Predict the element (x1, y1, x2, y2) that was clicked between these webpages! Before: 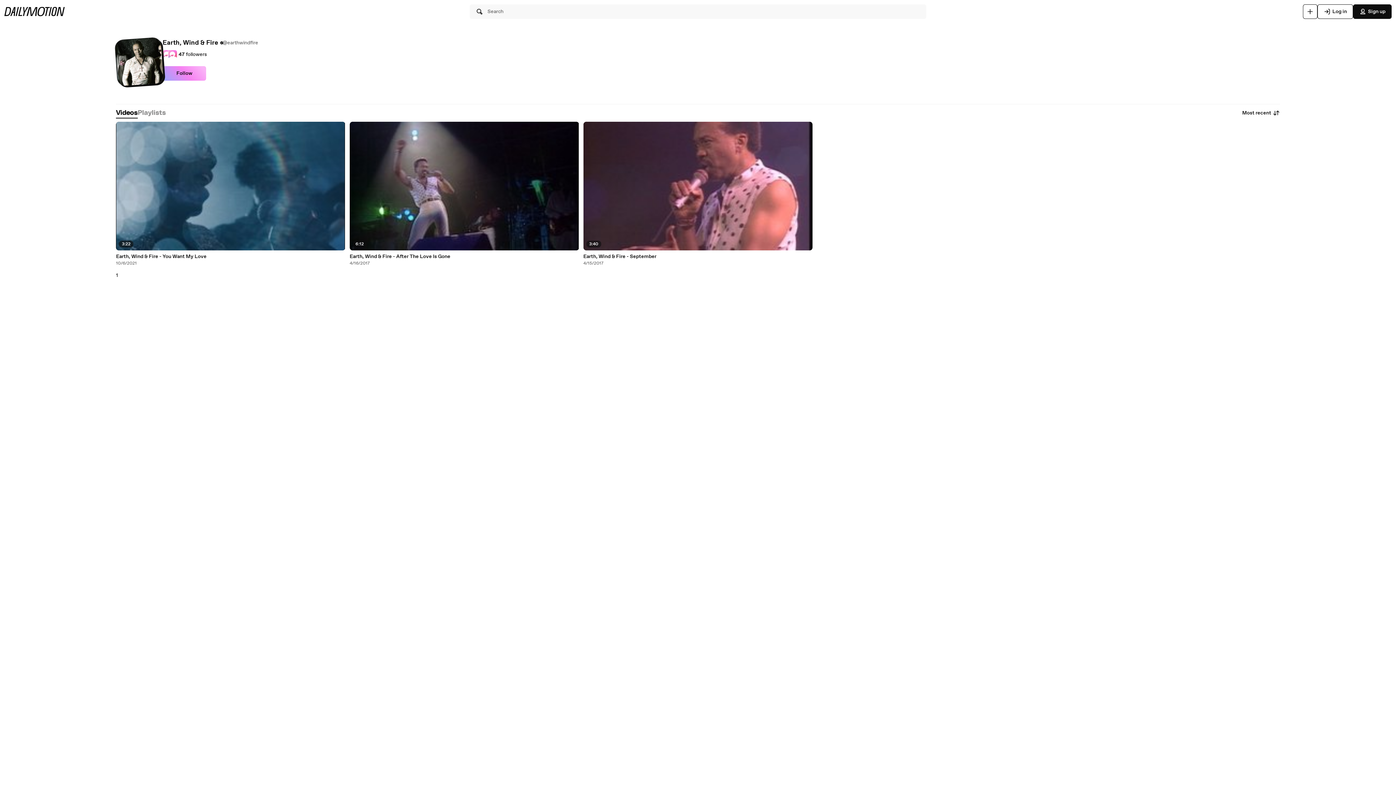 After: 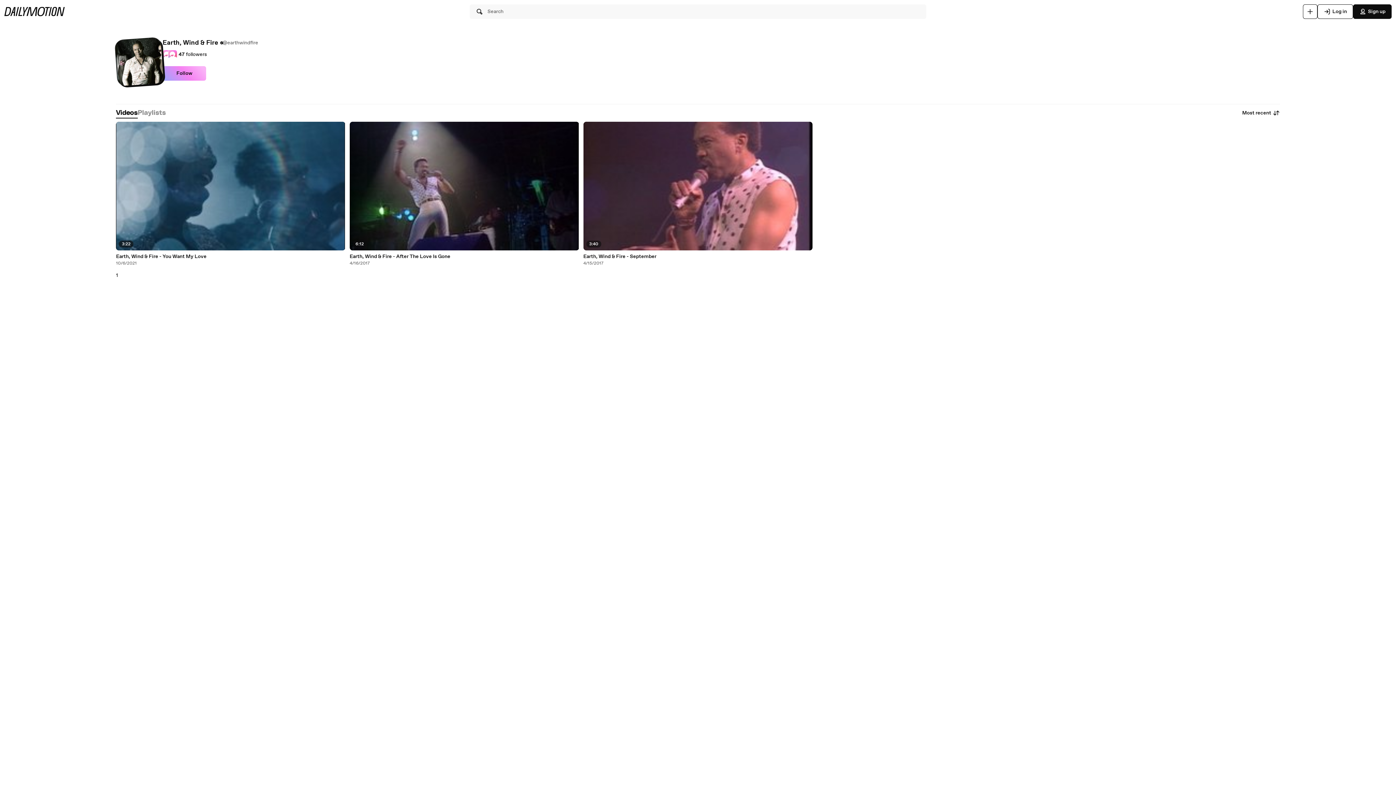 Action: label: Videos bbox: (116, 108, 137, 117)